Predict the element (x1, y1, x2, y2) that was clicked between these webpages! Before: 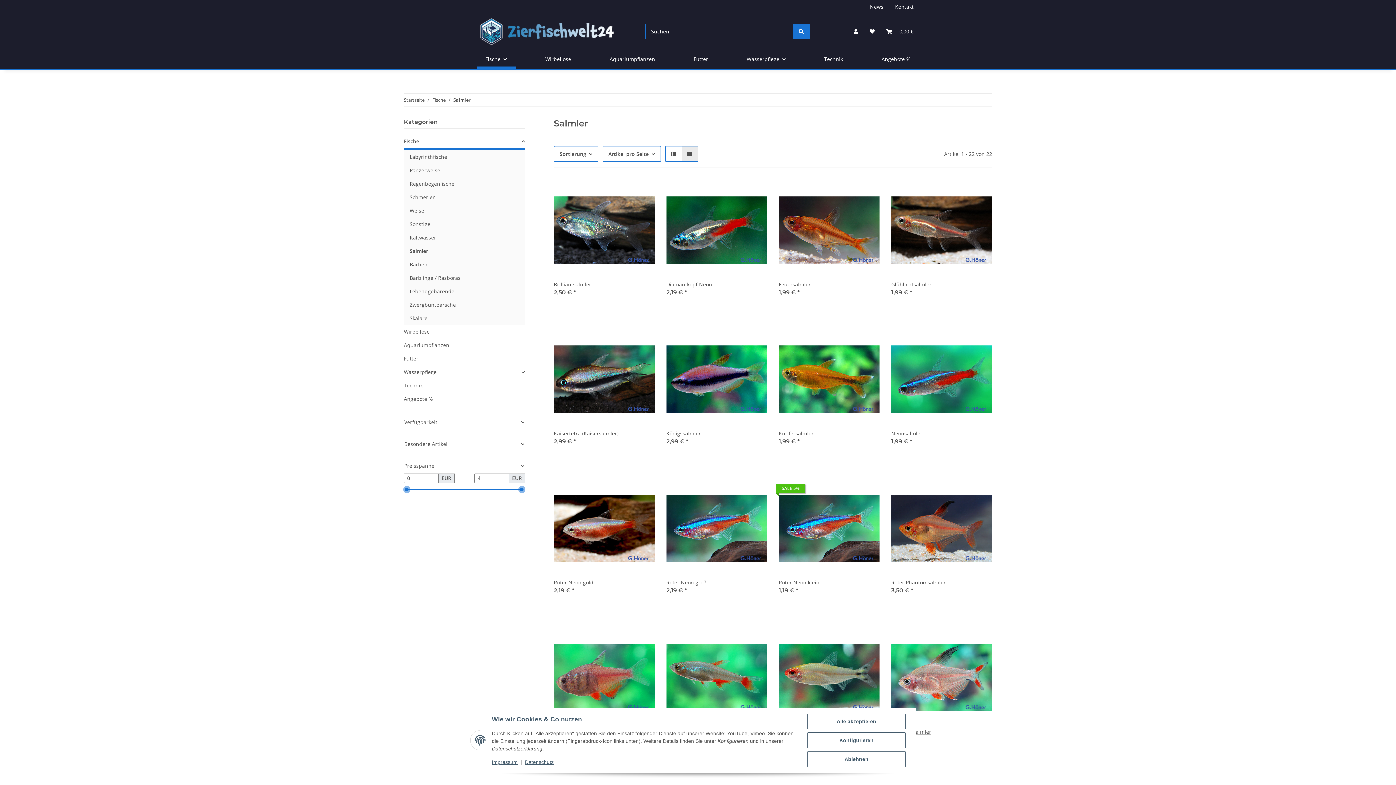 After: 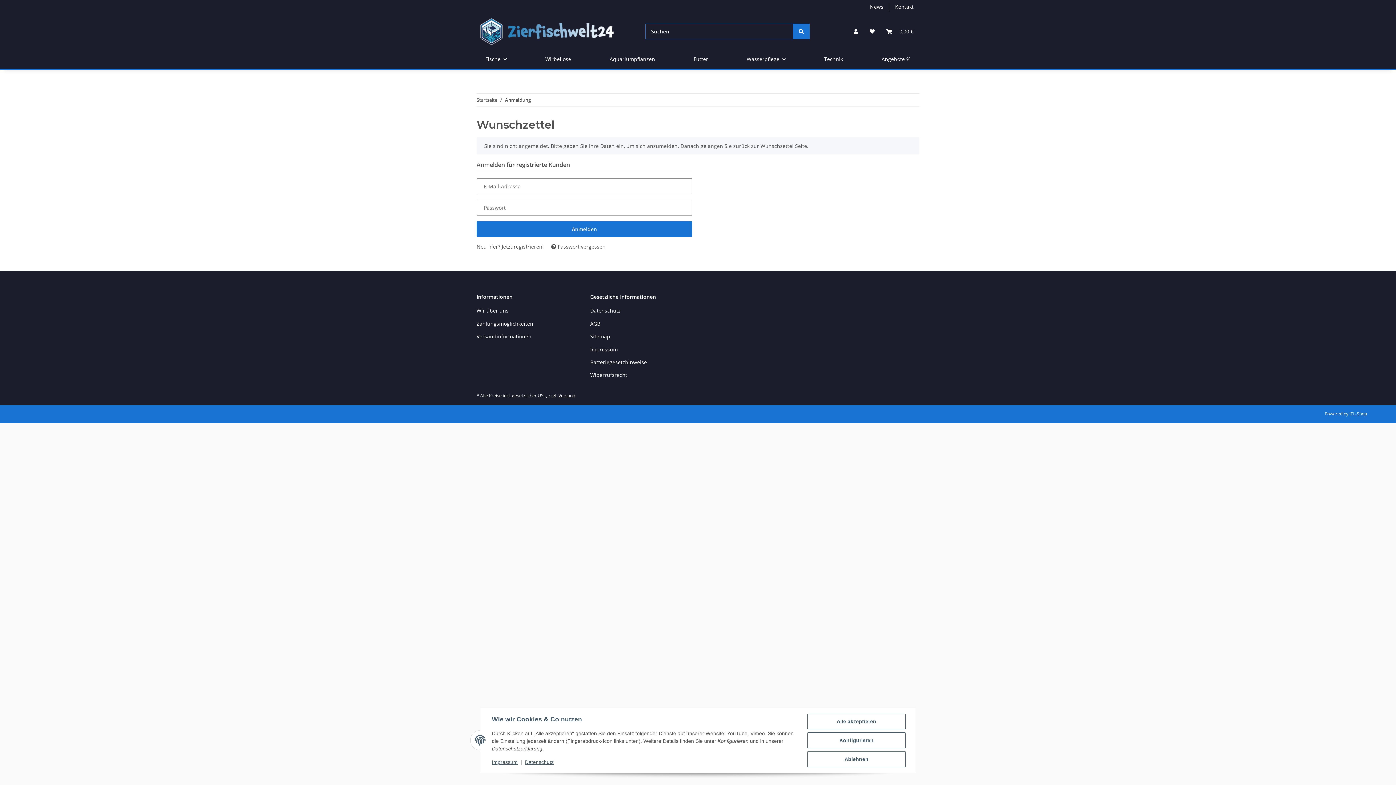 Action: bbox: (972, 482, 988, 498) label: Auf den Wunschzettel